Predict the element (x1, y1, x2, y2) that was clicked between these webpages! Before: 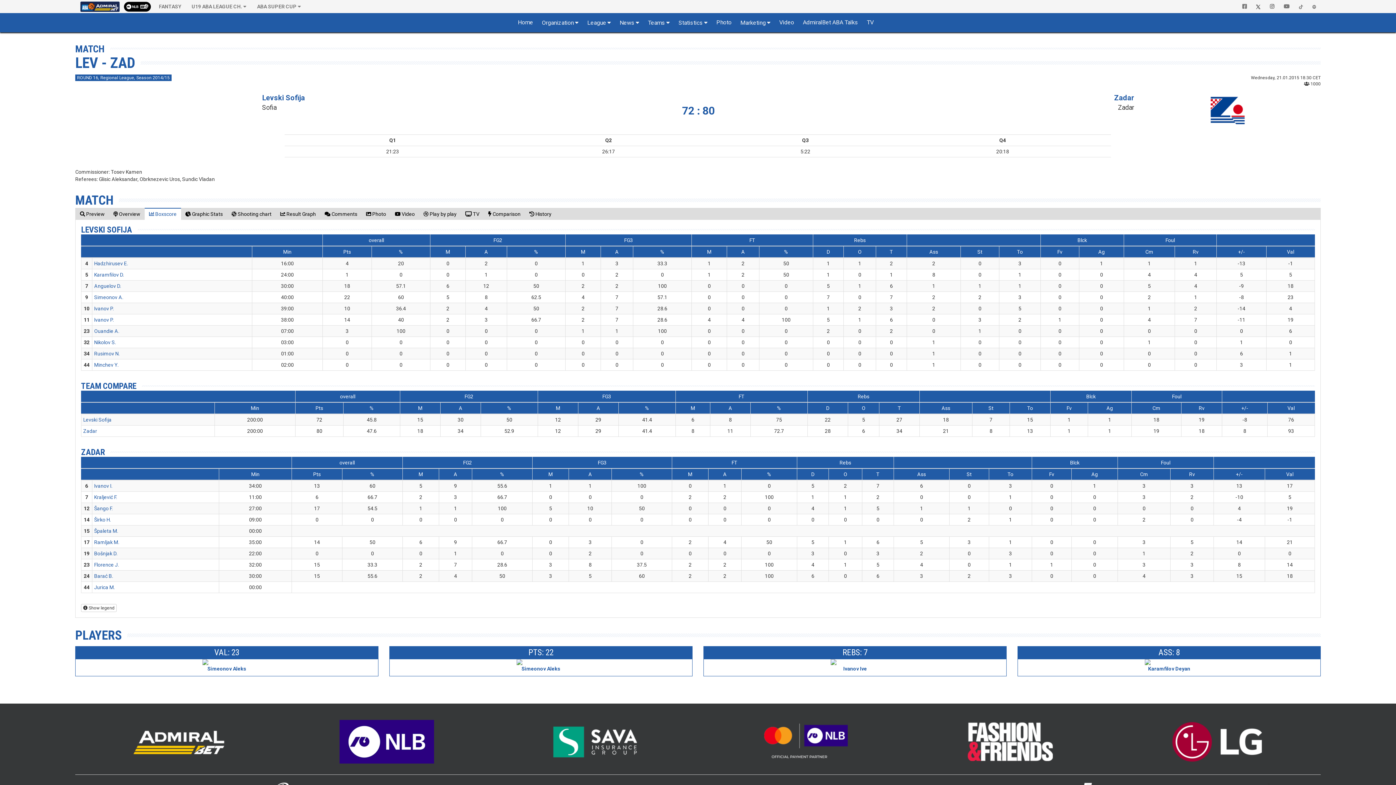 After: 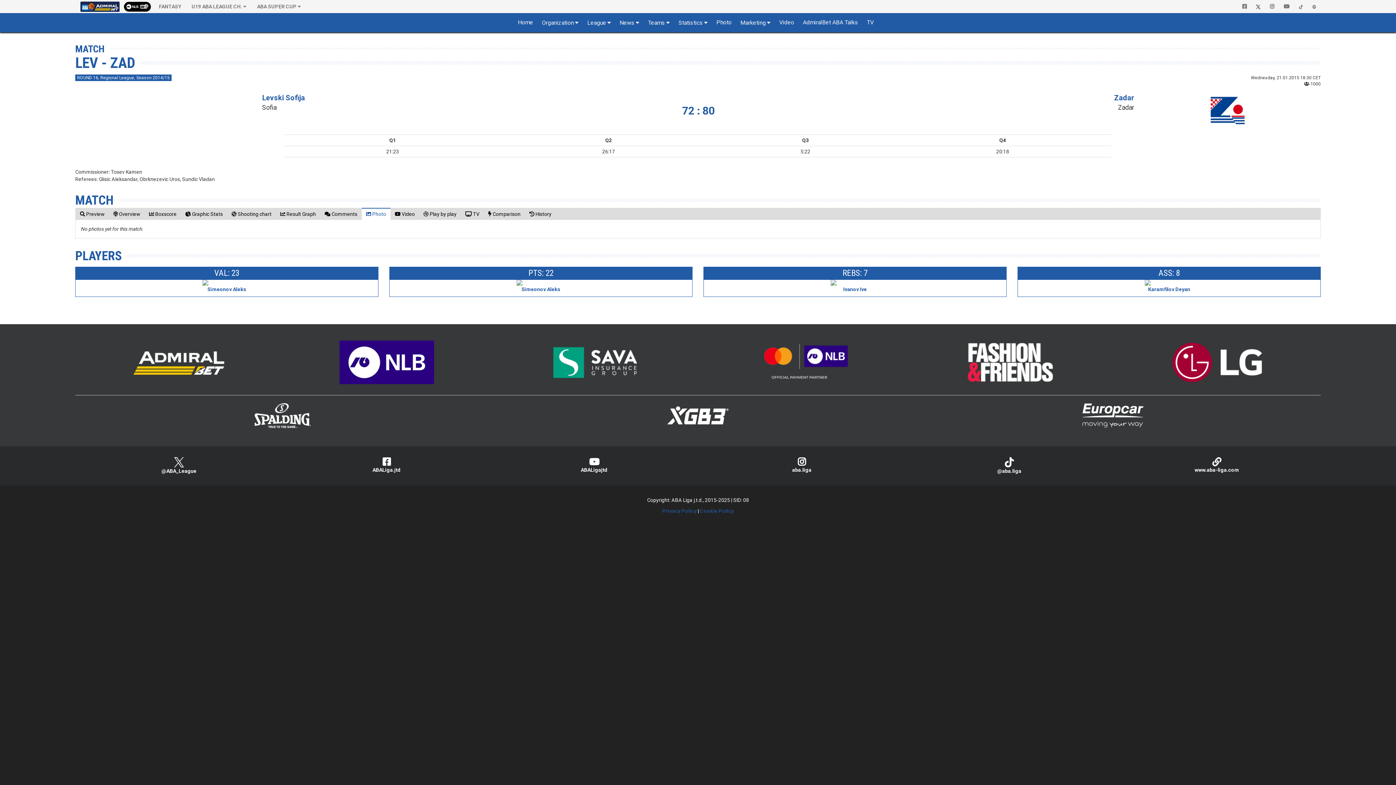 Action: bbox: (361, 207, 390, 220) label:  Photo